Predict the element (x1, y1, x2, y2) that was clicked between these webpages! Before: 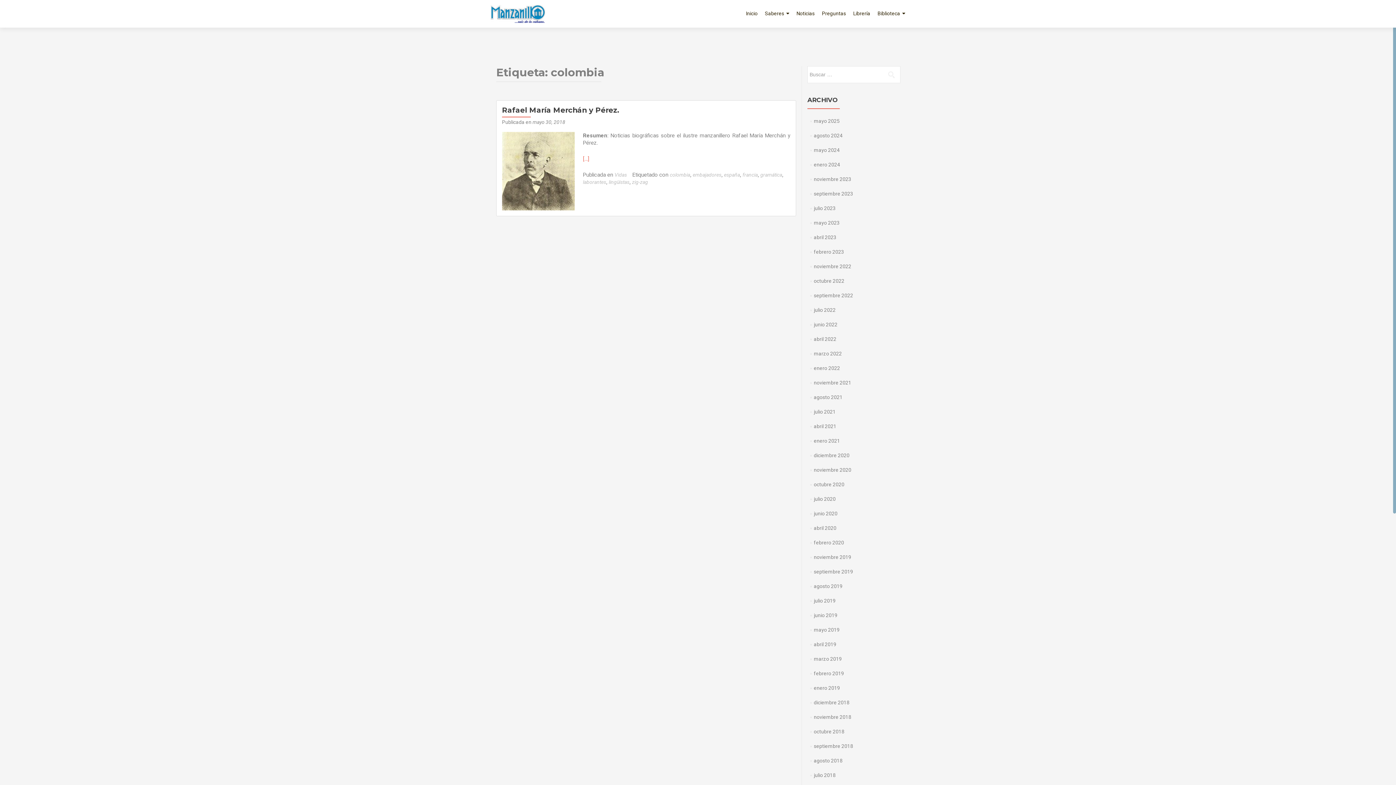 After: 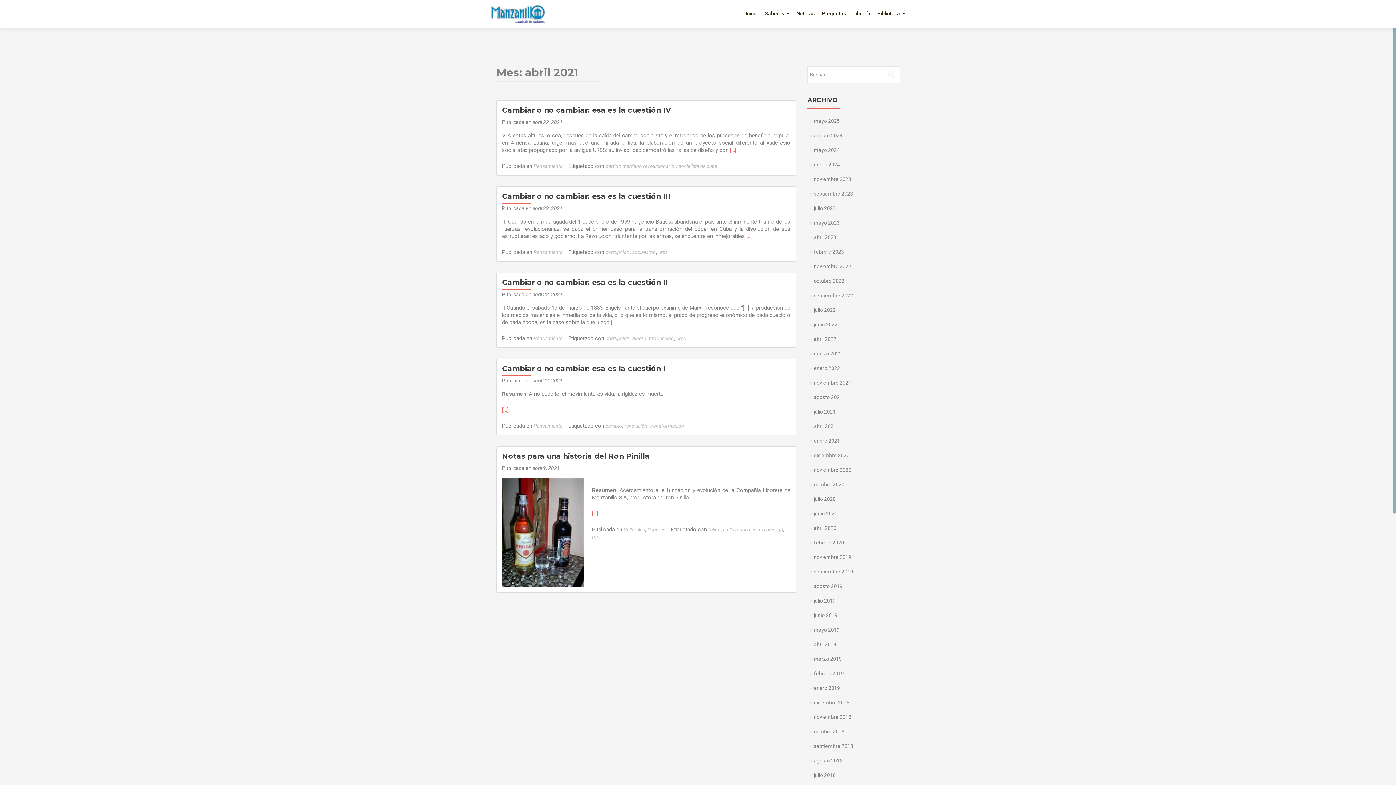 Action: bbox: (814, 423, 836, 429) label: abril 2021